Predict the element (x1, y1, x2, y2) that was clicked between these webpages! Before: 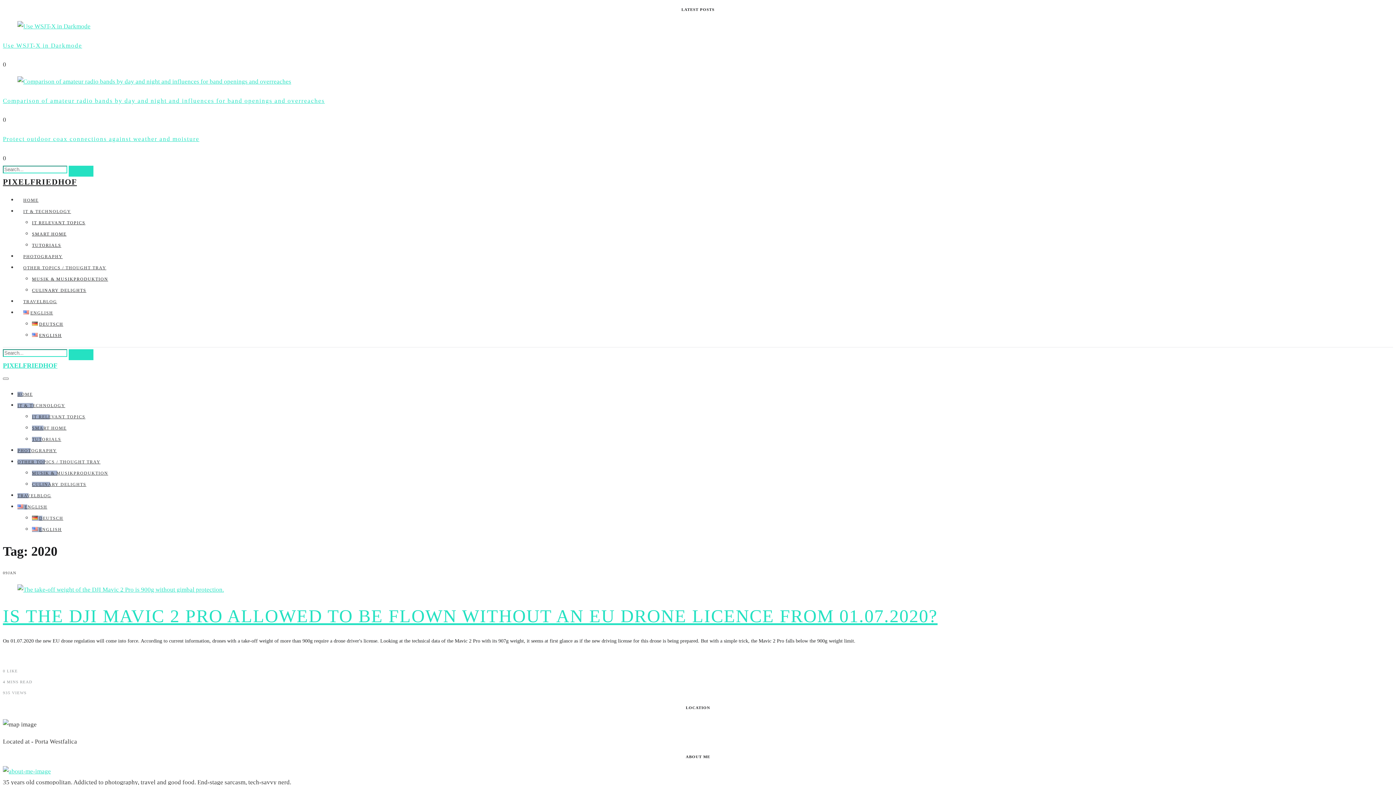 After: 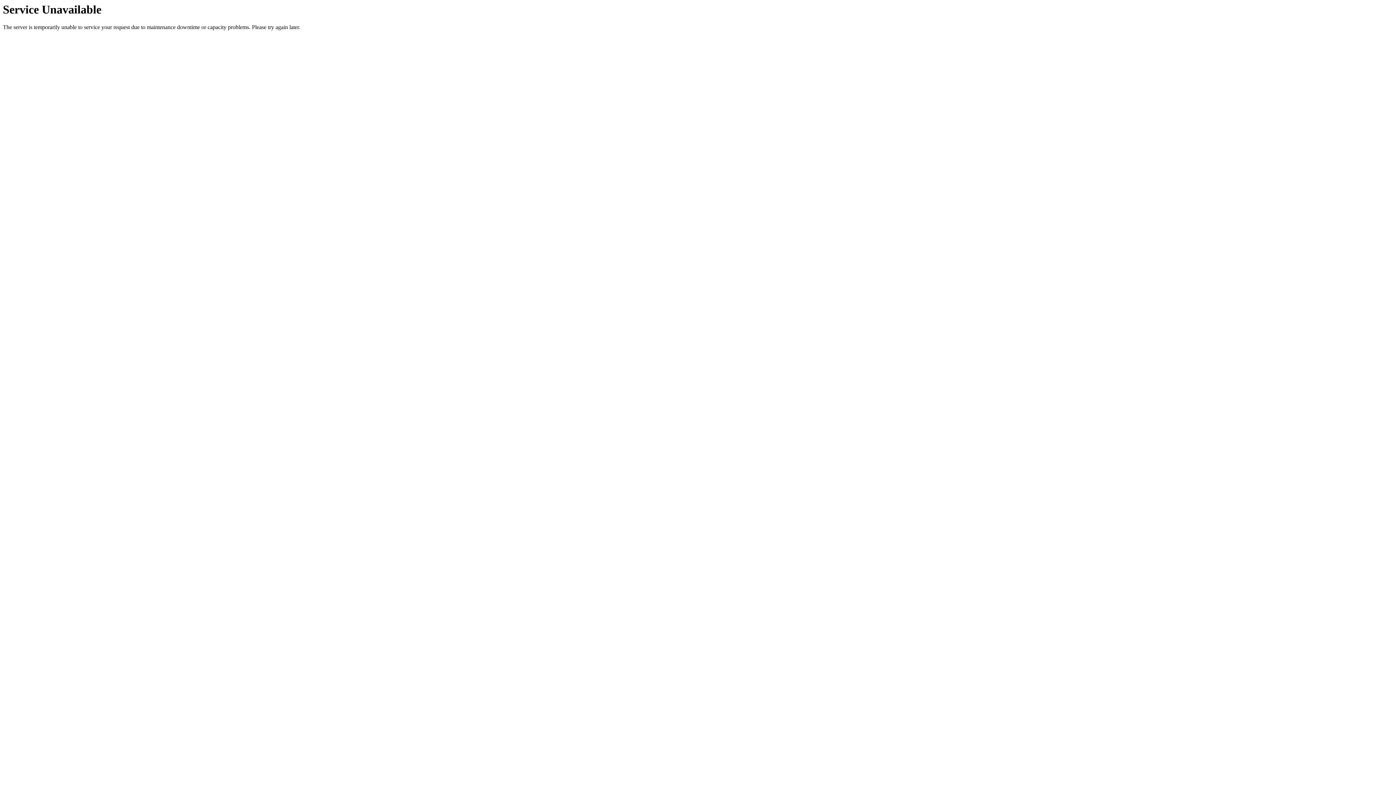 Action: bbox: (2, 42, 82, 48) label: Use WSJT-X in Darkmode